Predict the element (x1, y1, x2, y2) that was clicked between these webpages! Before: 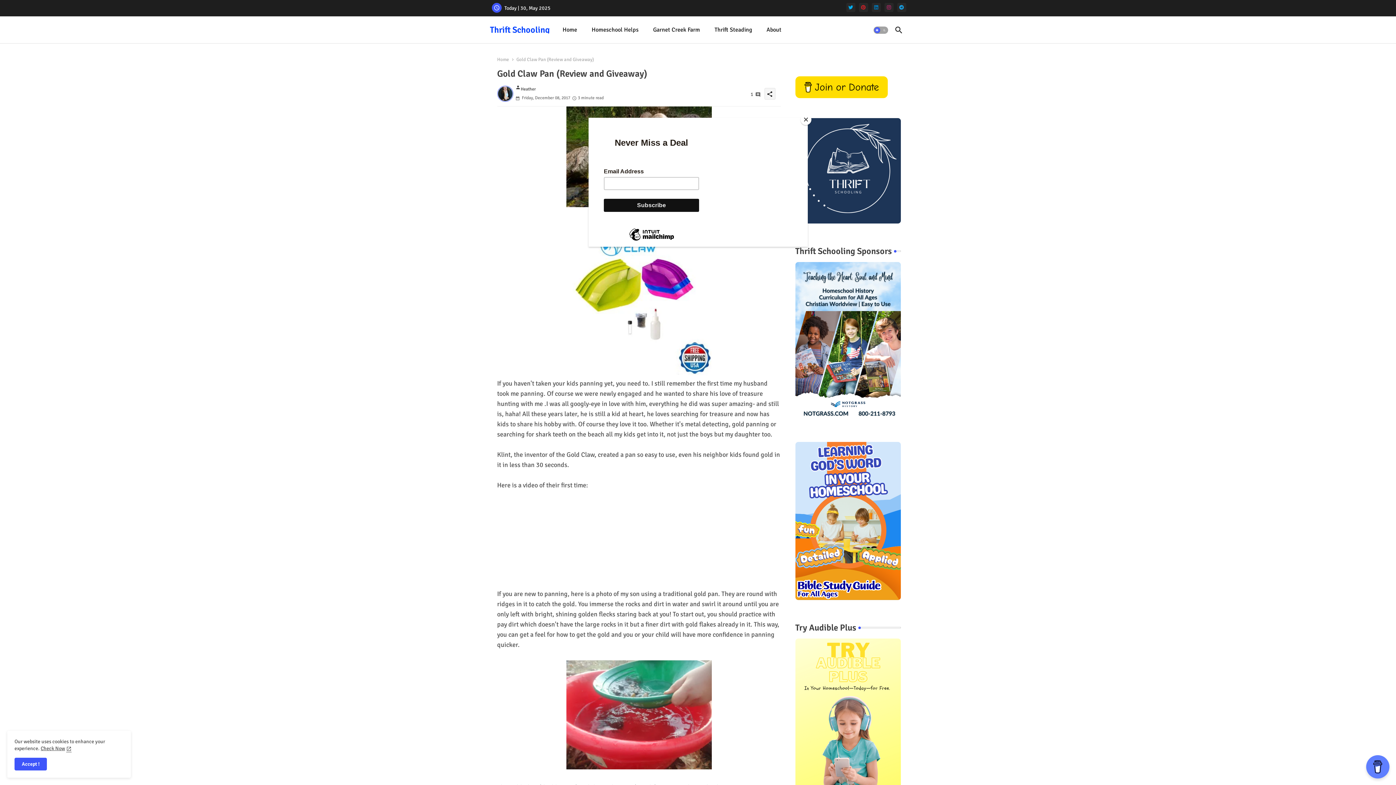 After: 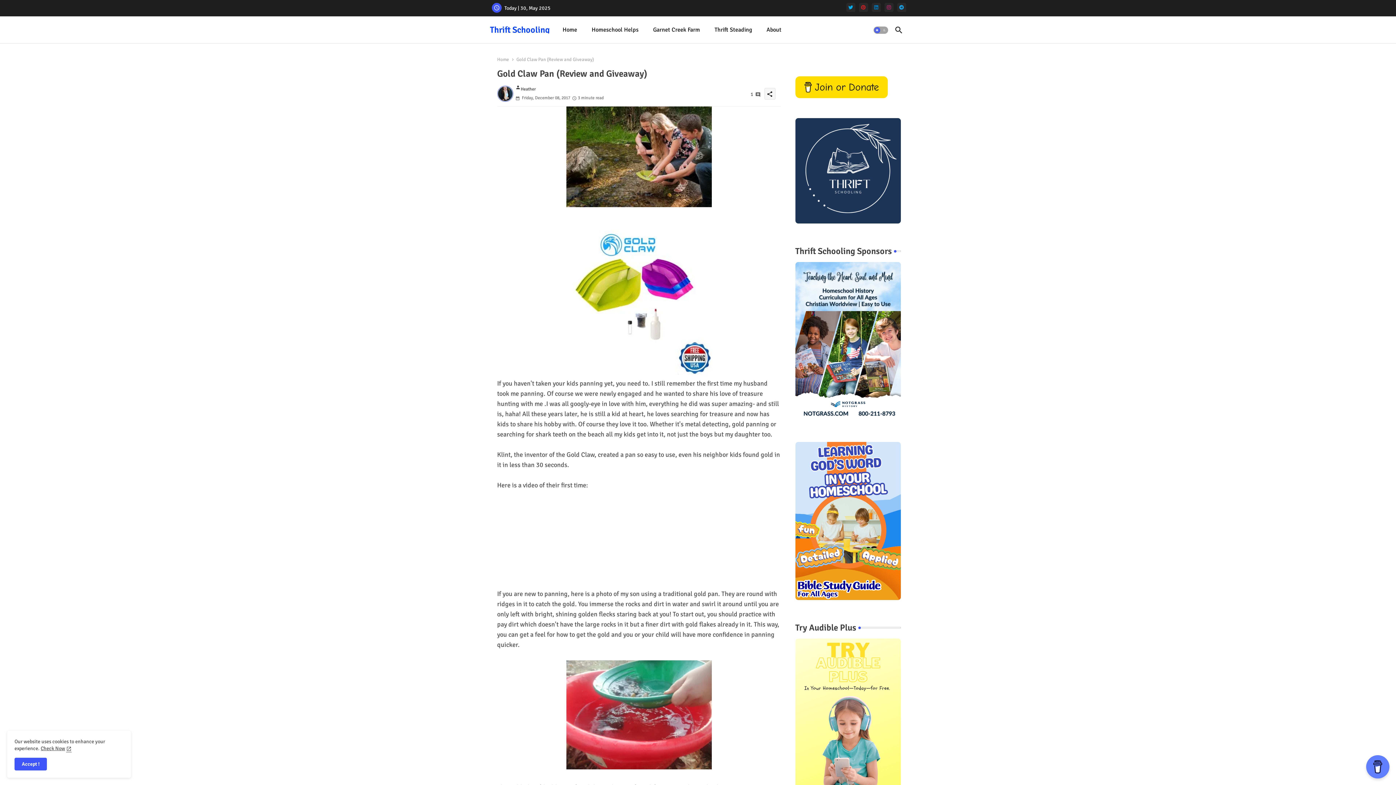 Action: bbox: (800, 114, 811, 125) label: Close